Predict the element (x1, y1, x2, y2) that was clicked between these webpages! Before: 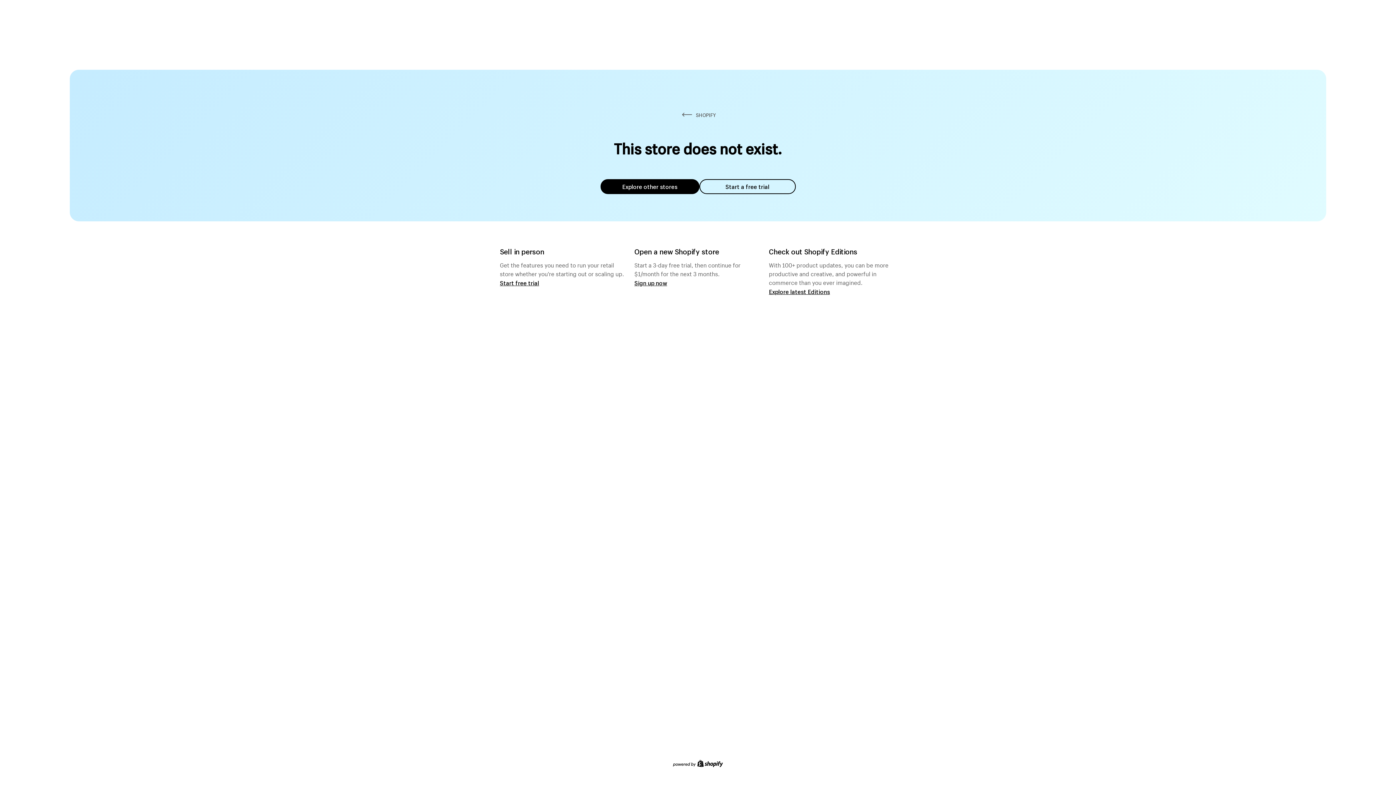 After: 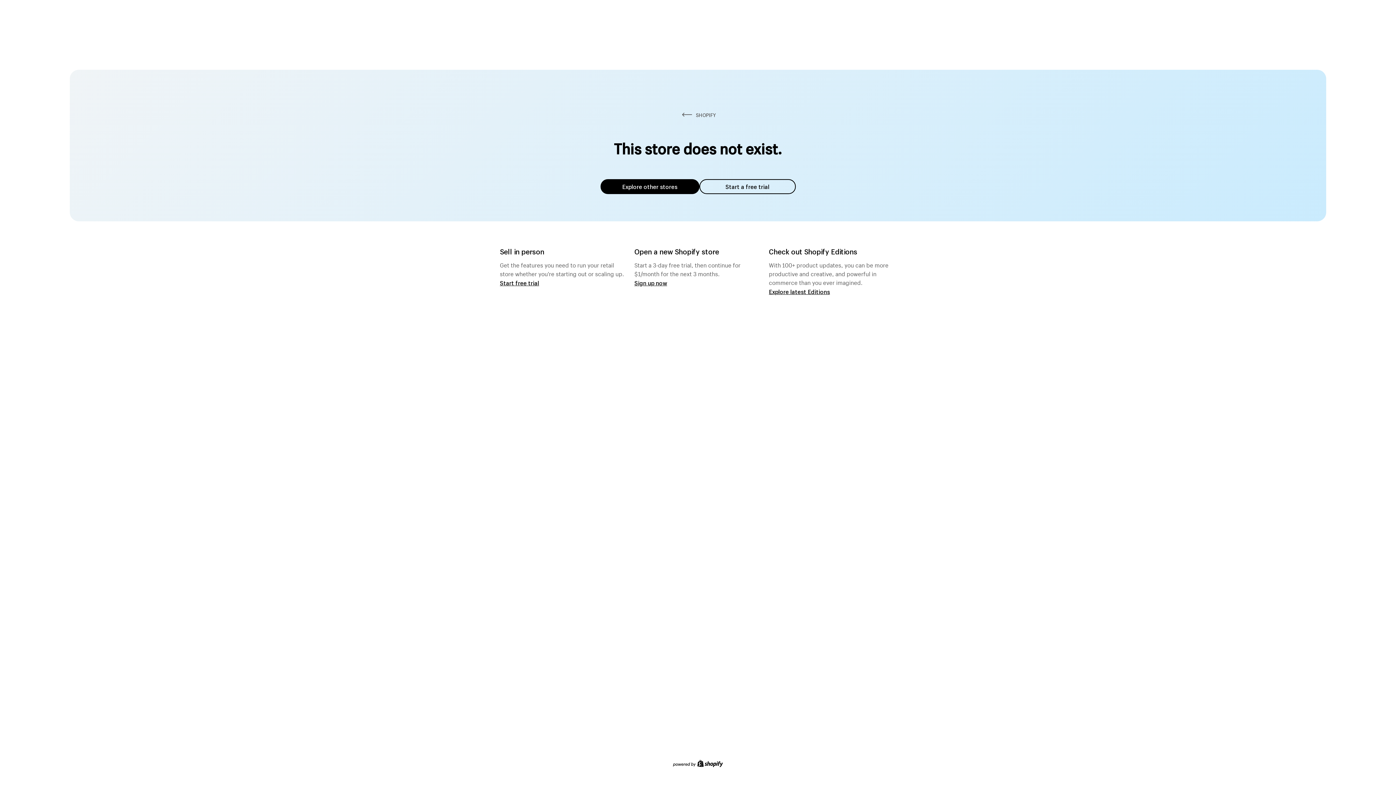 Action: bbox: (600, 179, 699, 194) label: Explore other stores